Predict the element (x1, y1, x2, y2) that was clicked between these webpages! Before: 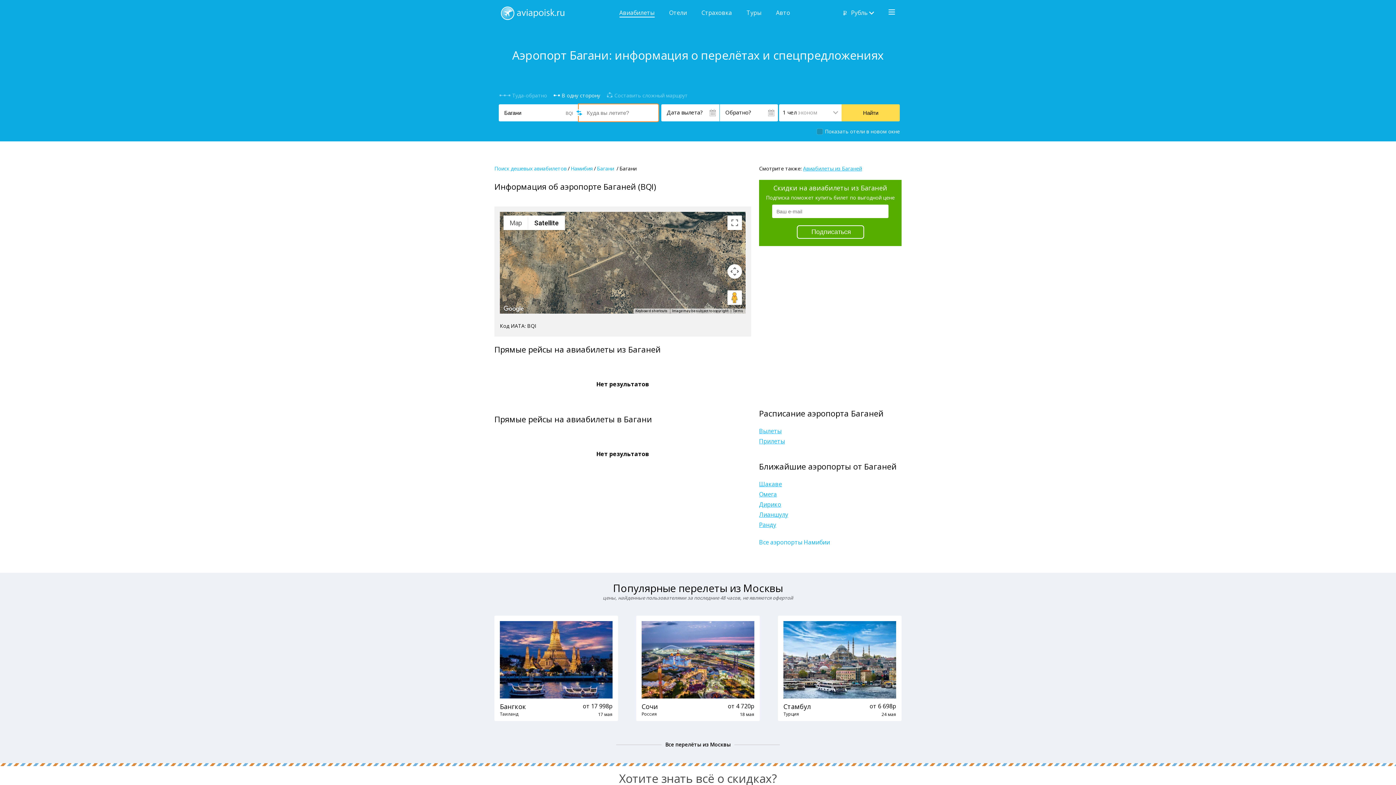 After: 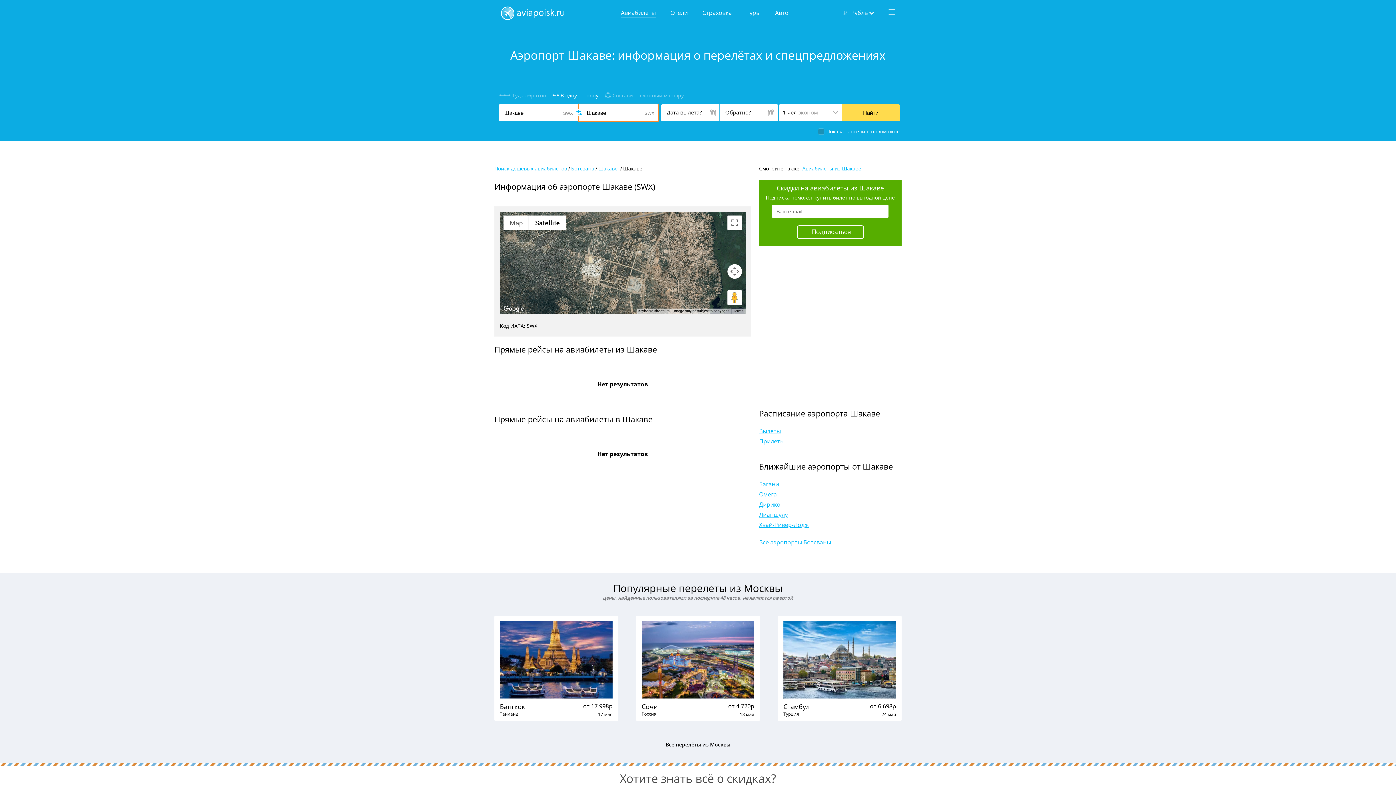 Action: label: Шакаве bbox: (759, 479, 782, 489)